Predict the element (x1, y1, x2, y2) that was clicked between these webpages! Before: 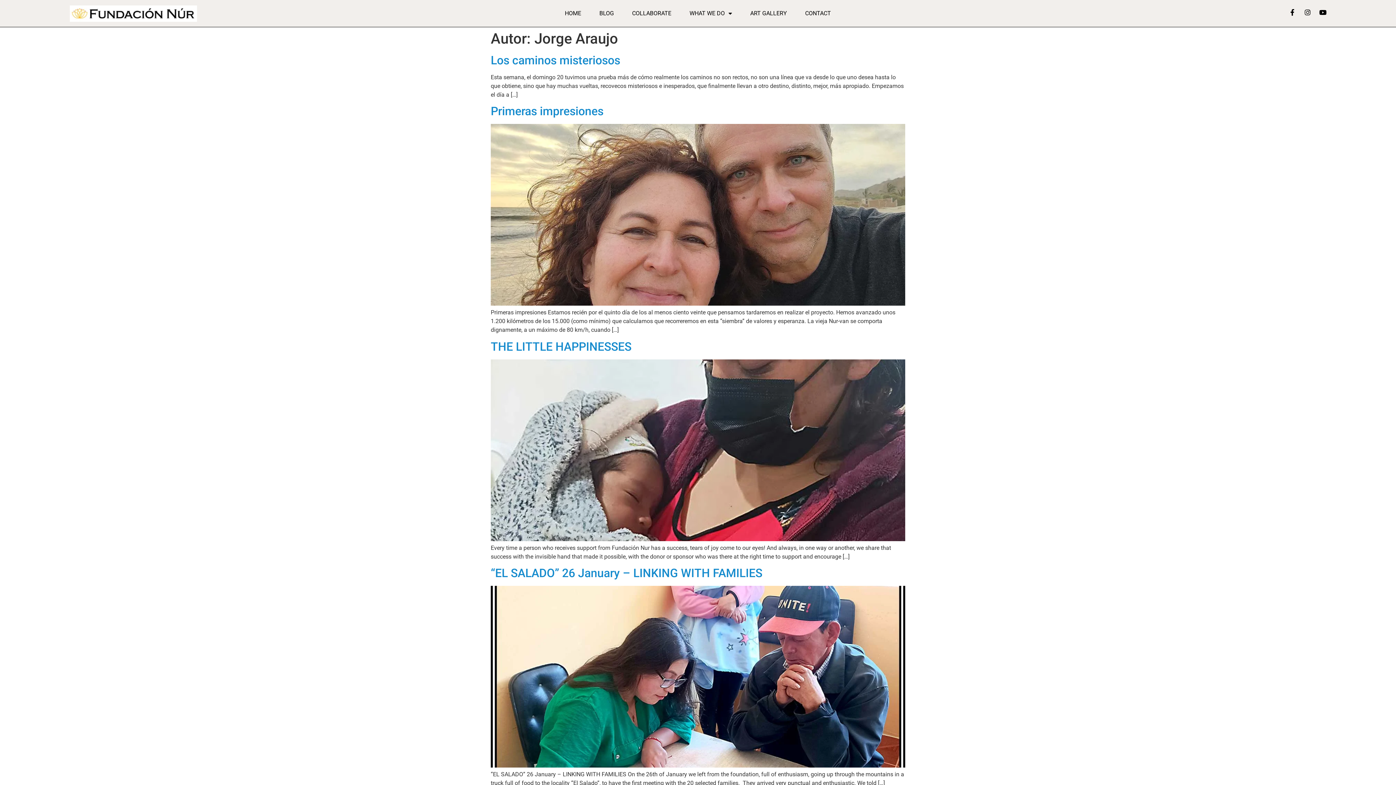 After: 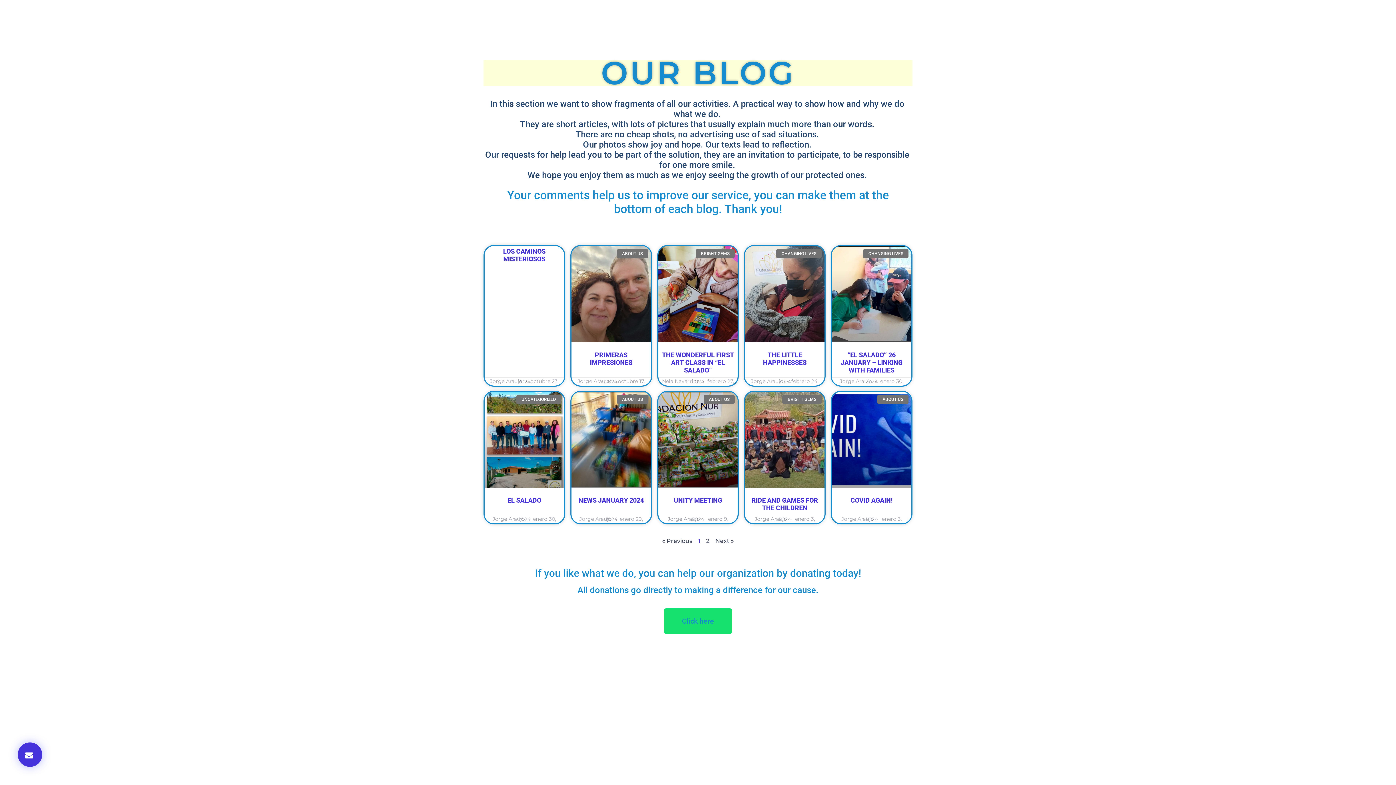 Action: bbox: (599, 3, 614, 23) label: BLOG